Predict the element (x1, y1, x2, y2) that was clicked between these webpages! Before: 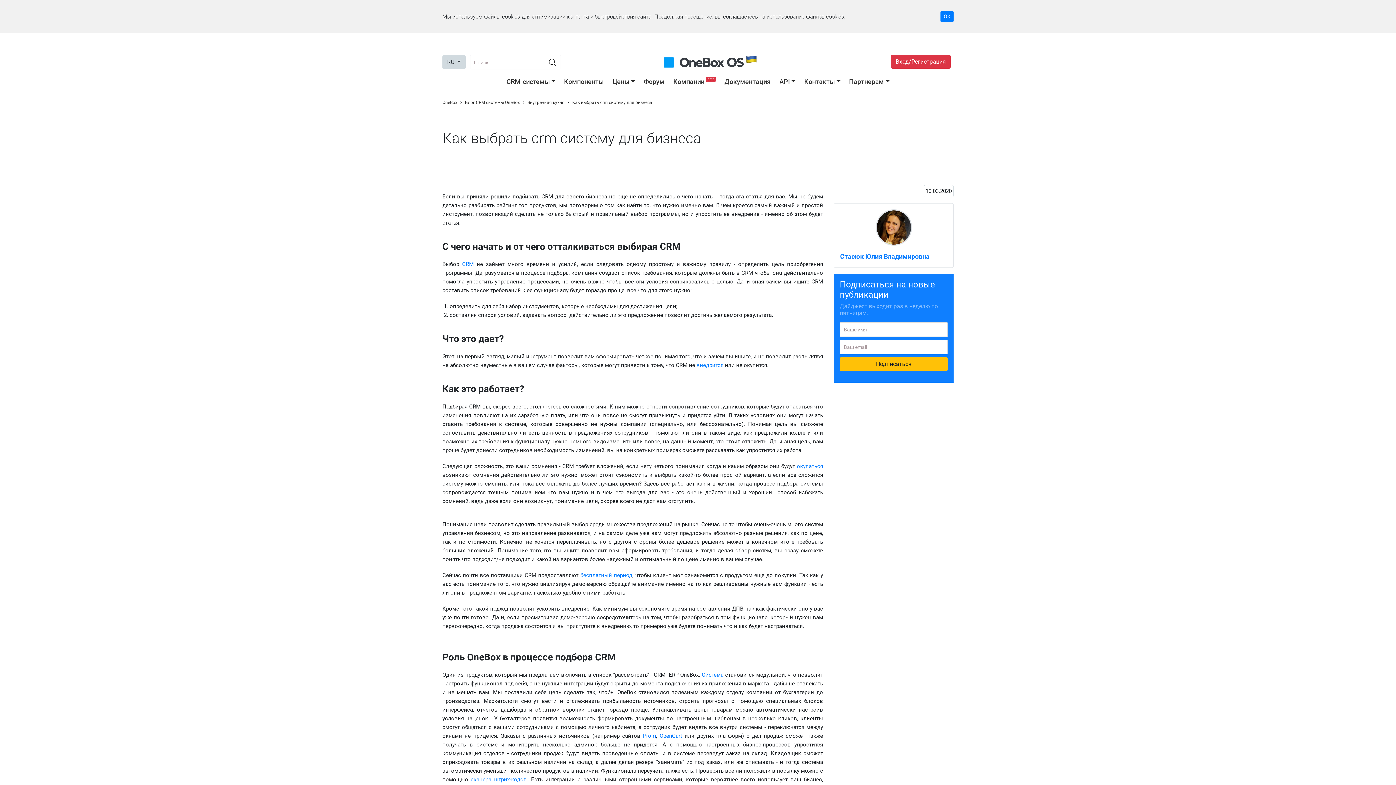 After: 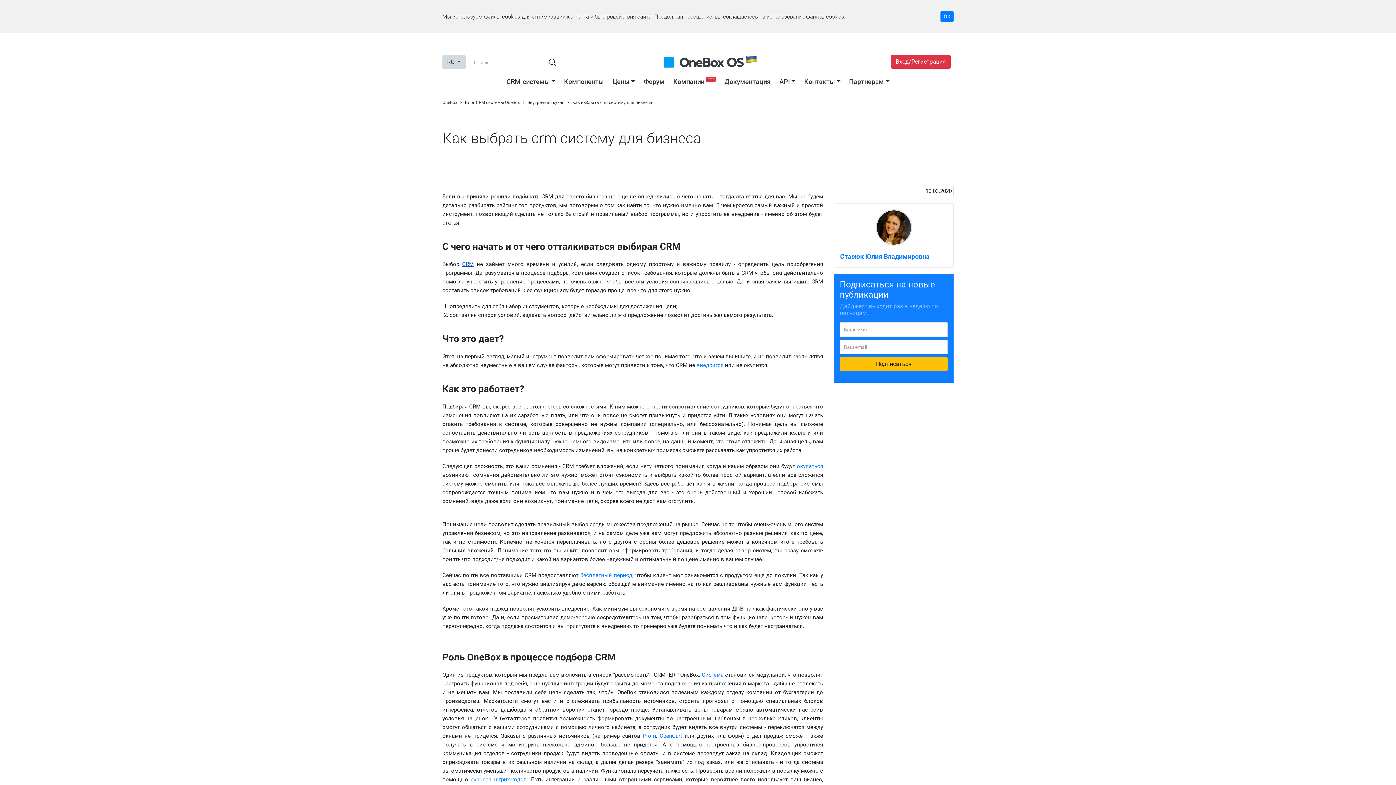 Action: bbox: (462, 261, 473, 267) label: CRM